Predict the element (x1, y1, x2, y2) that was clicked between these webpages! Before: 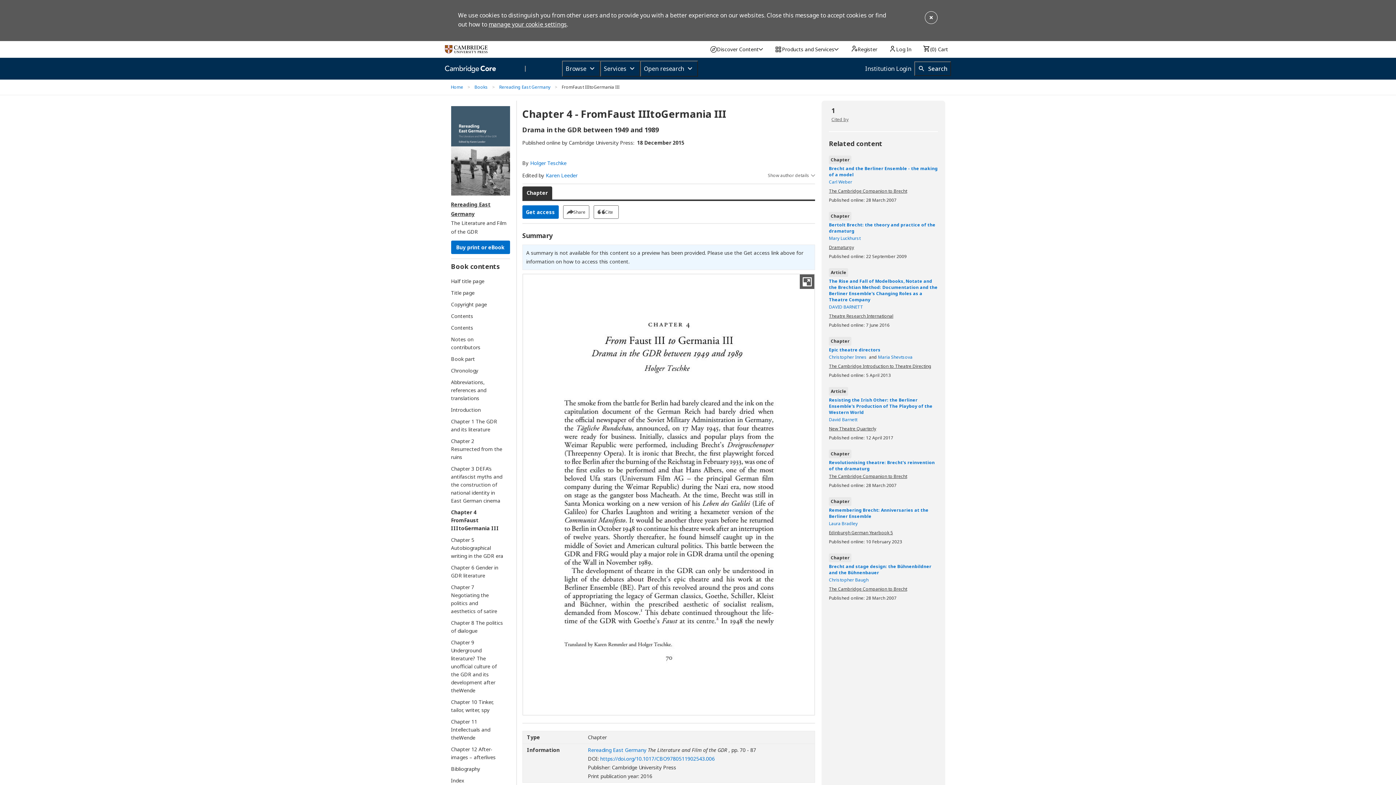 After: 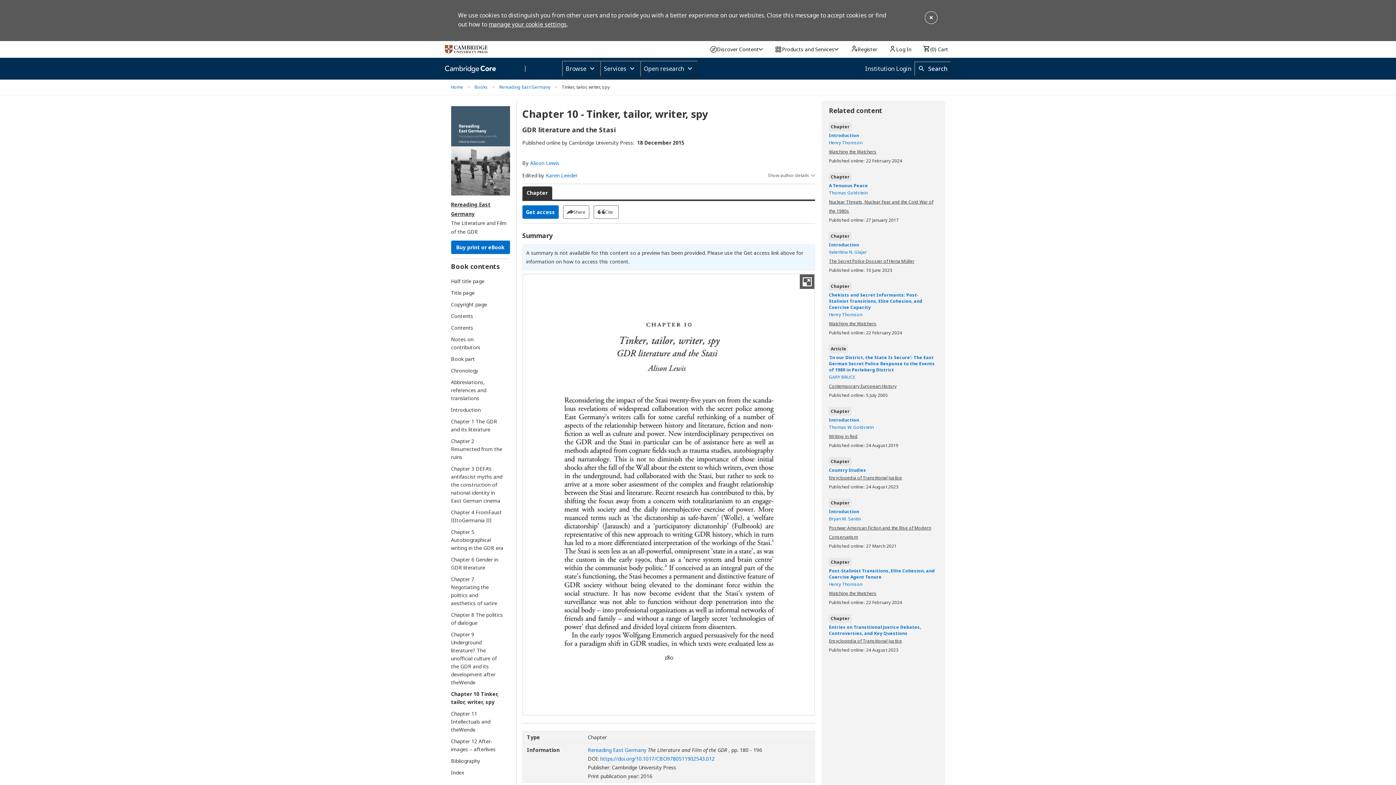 Action: bbox: (451, 698, 503, 714) label: Chapter 10 Tinker, tailor, writer, spy